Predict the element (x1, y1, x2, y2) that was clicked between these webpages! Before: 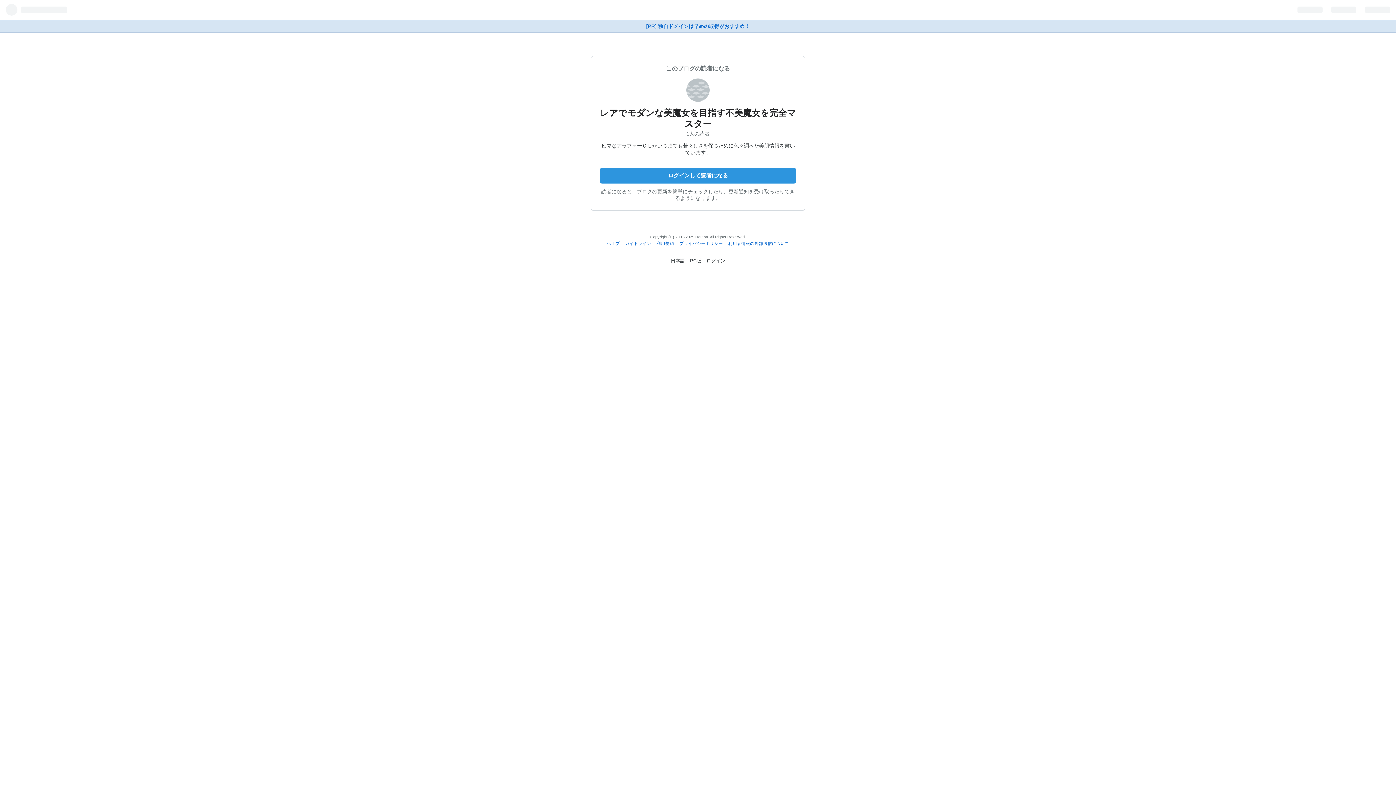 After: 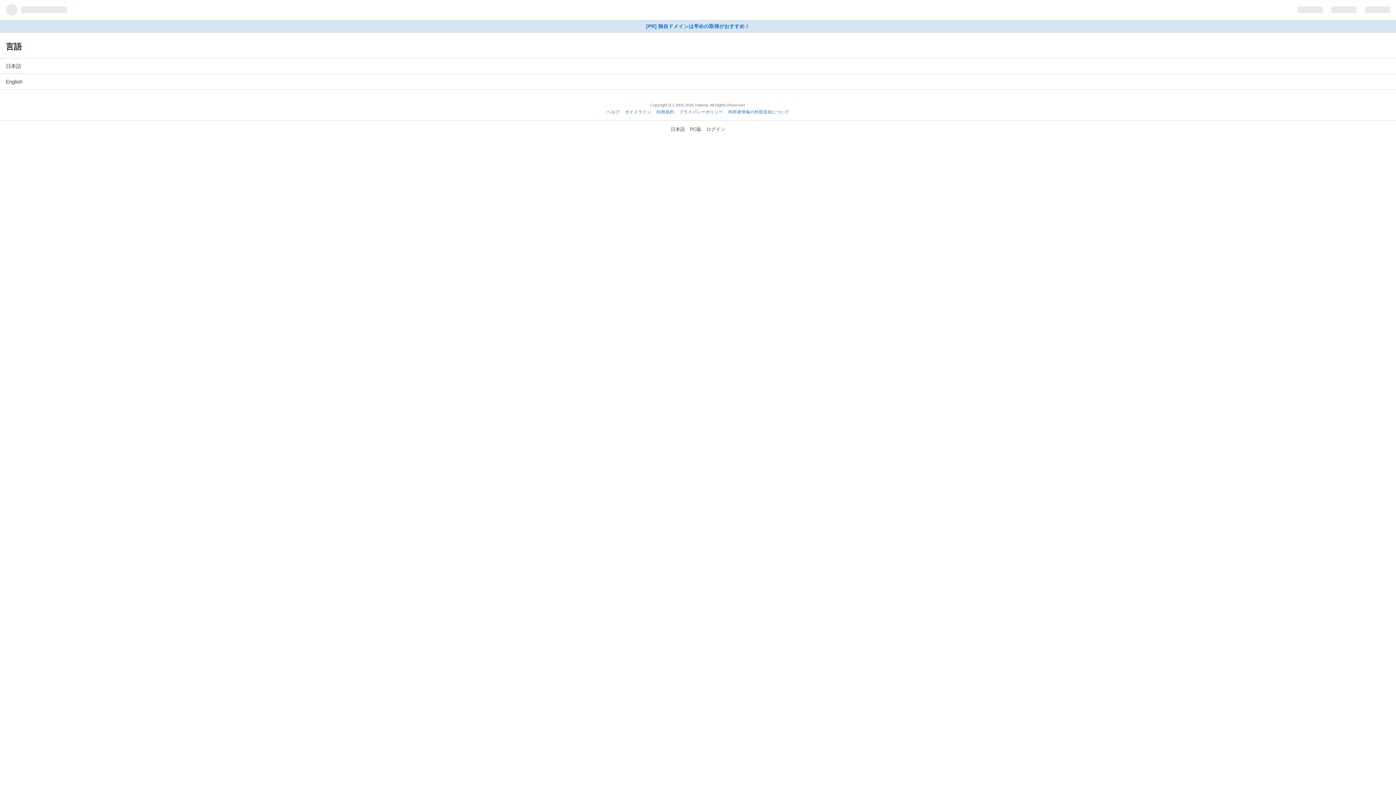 Action: label: 日本語 bbox: (670, 258, 685, 263)